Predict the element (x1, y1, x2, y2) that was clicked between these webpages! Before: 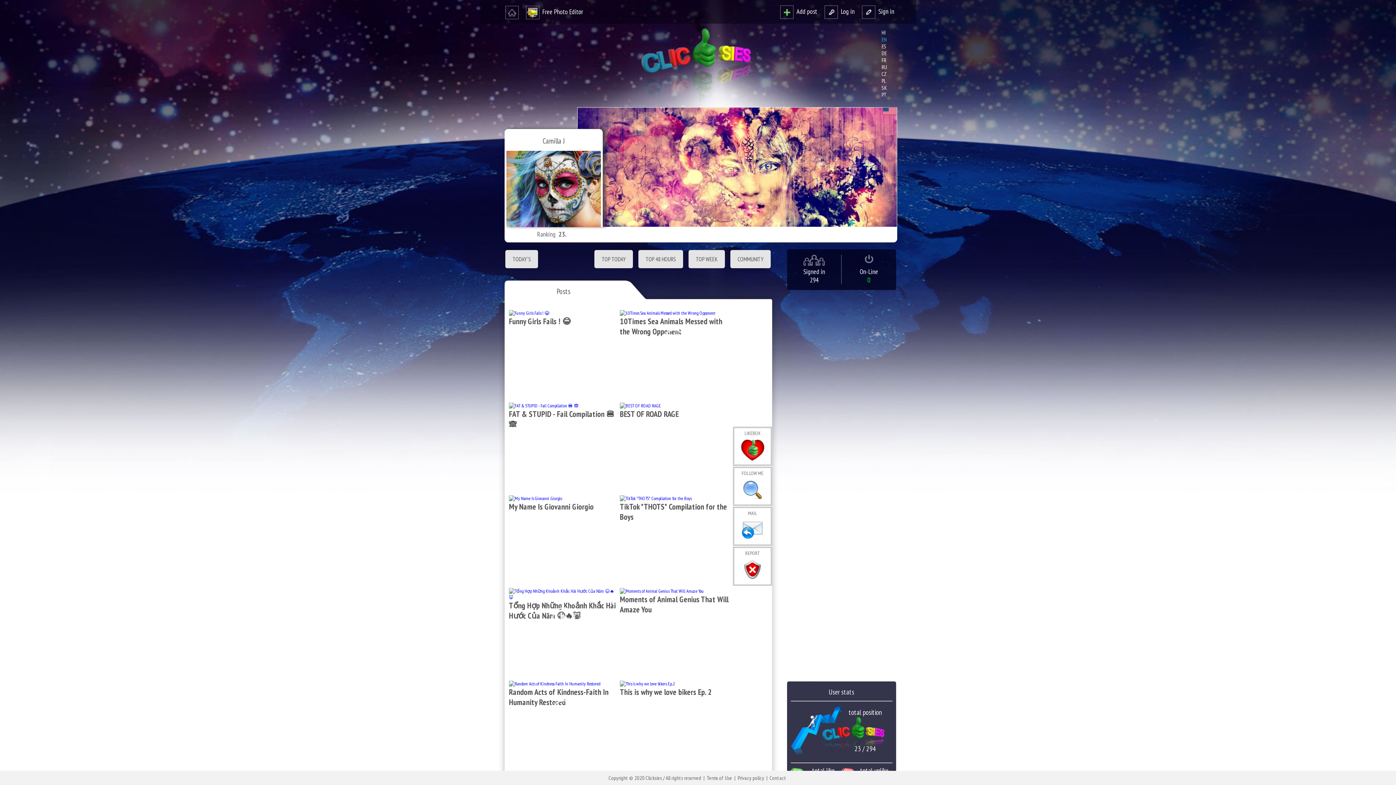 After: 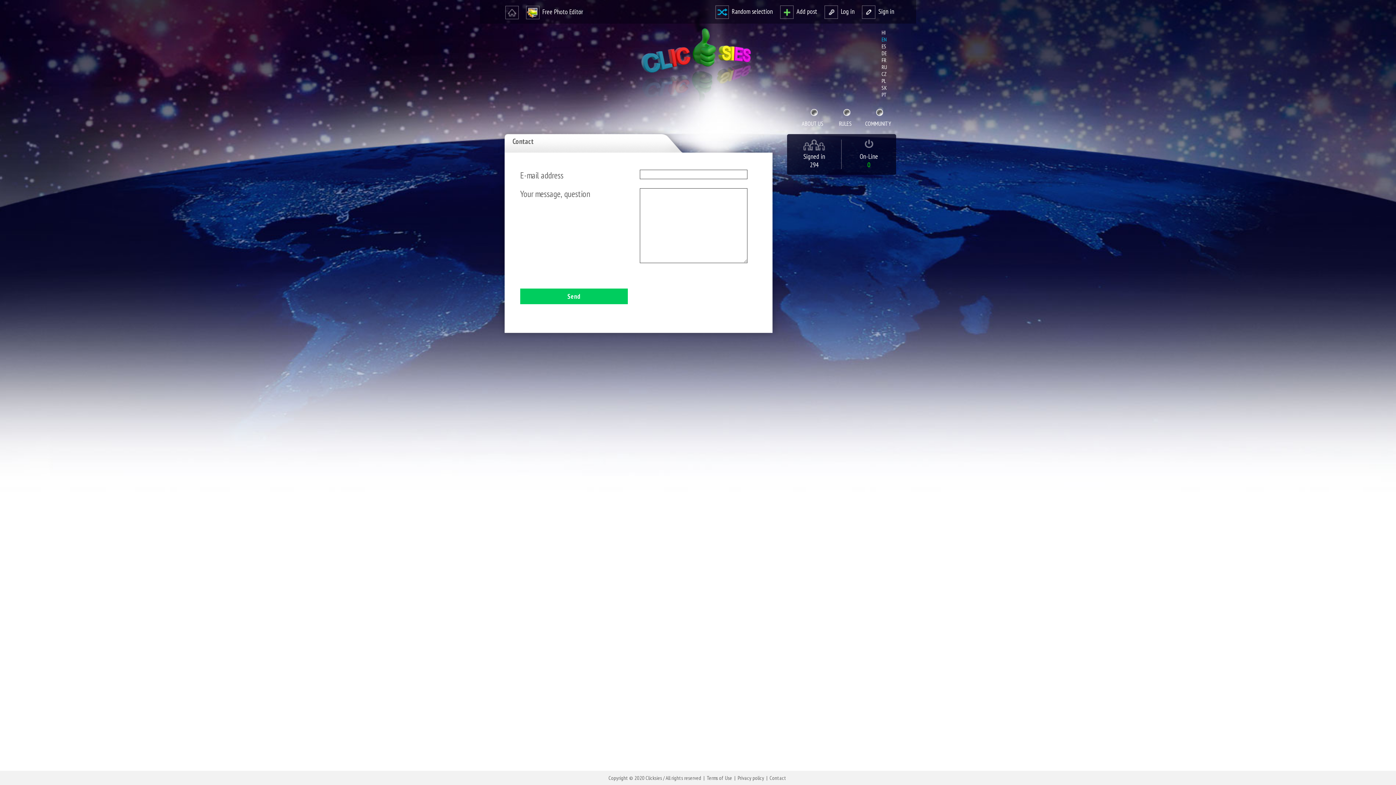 Action: bbox: (769, 774, 786, 781) label: Contact